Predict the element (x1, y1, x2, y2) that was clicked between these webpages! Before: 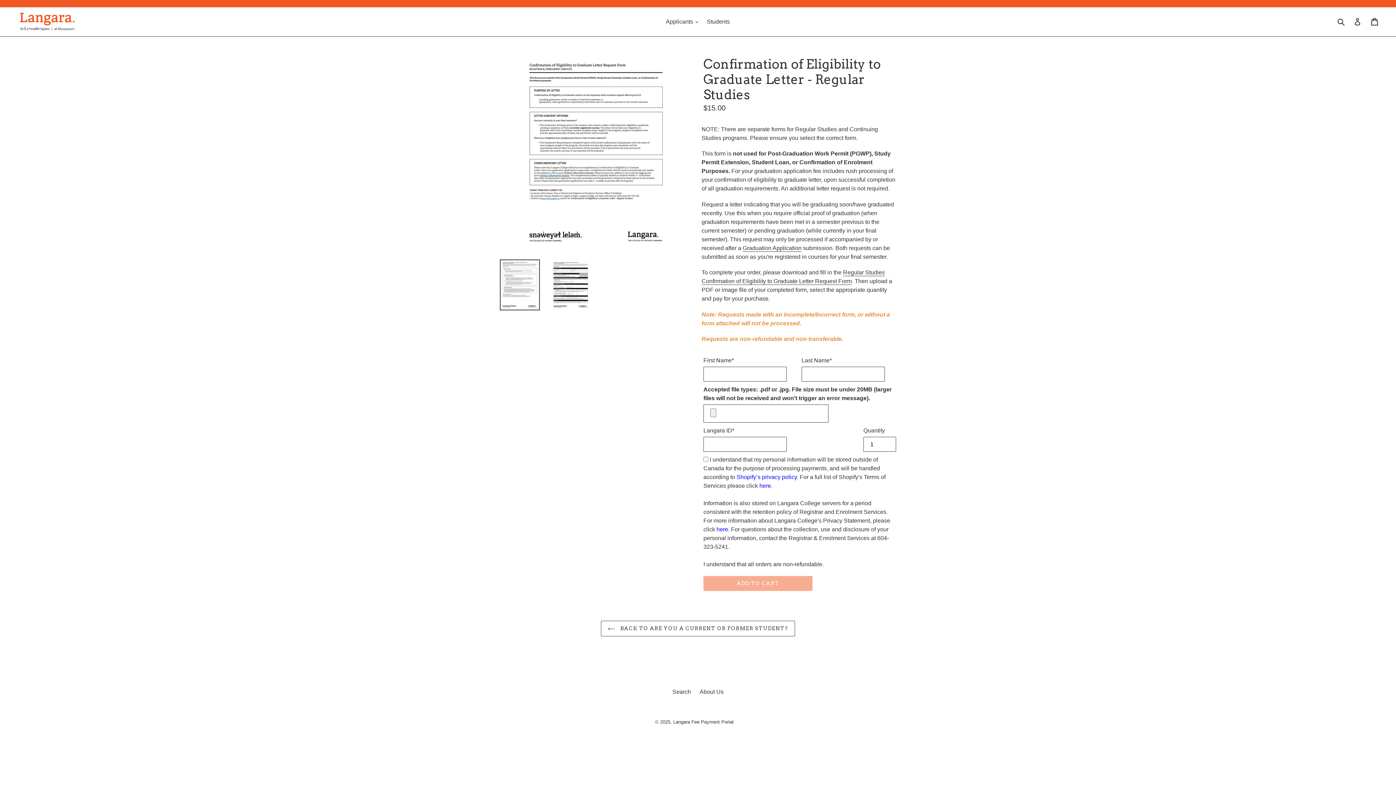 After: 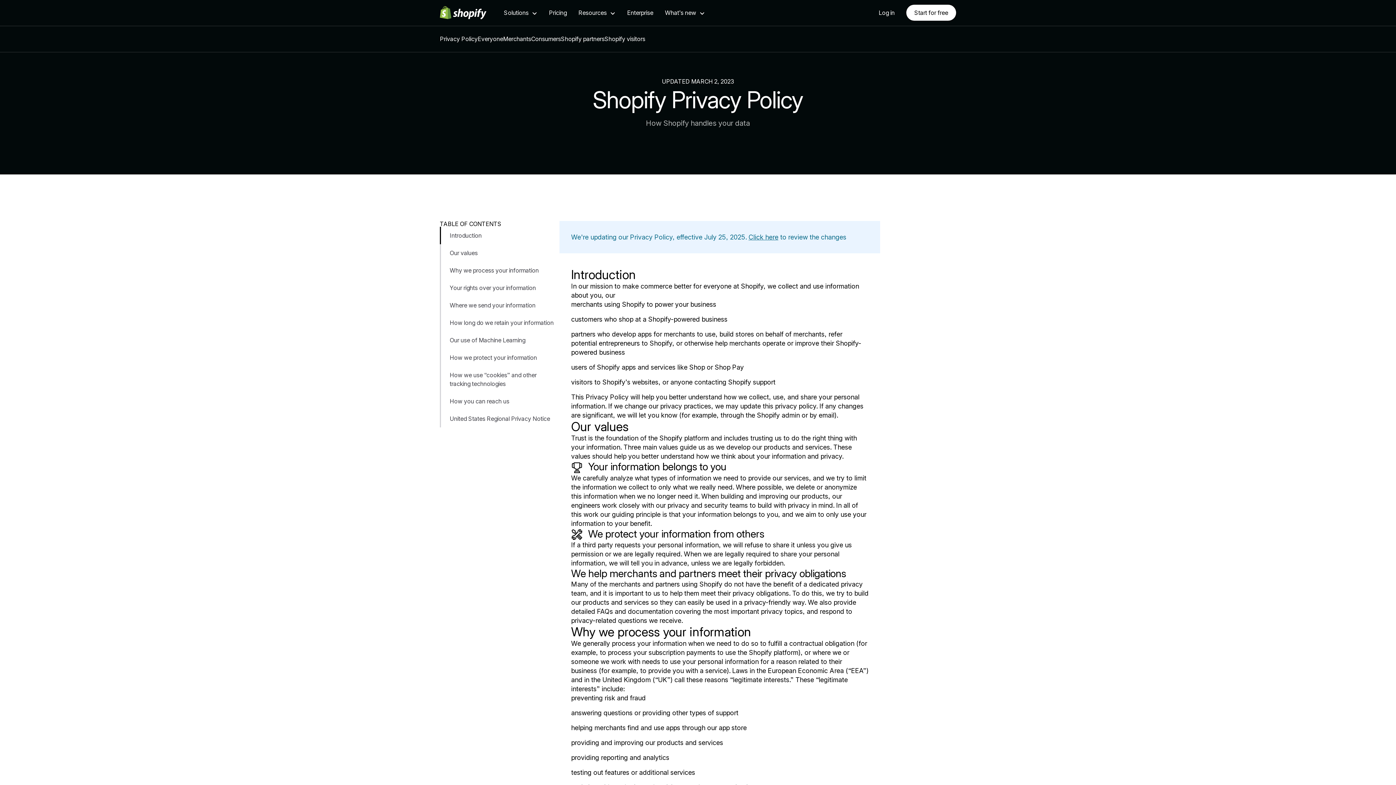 Action: label: Shopify’s privacy policy bbox: (736, 474, 797, 480)